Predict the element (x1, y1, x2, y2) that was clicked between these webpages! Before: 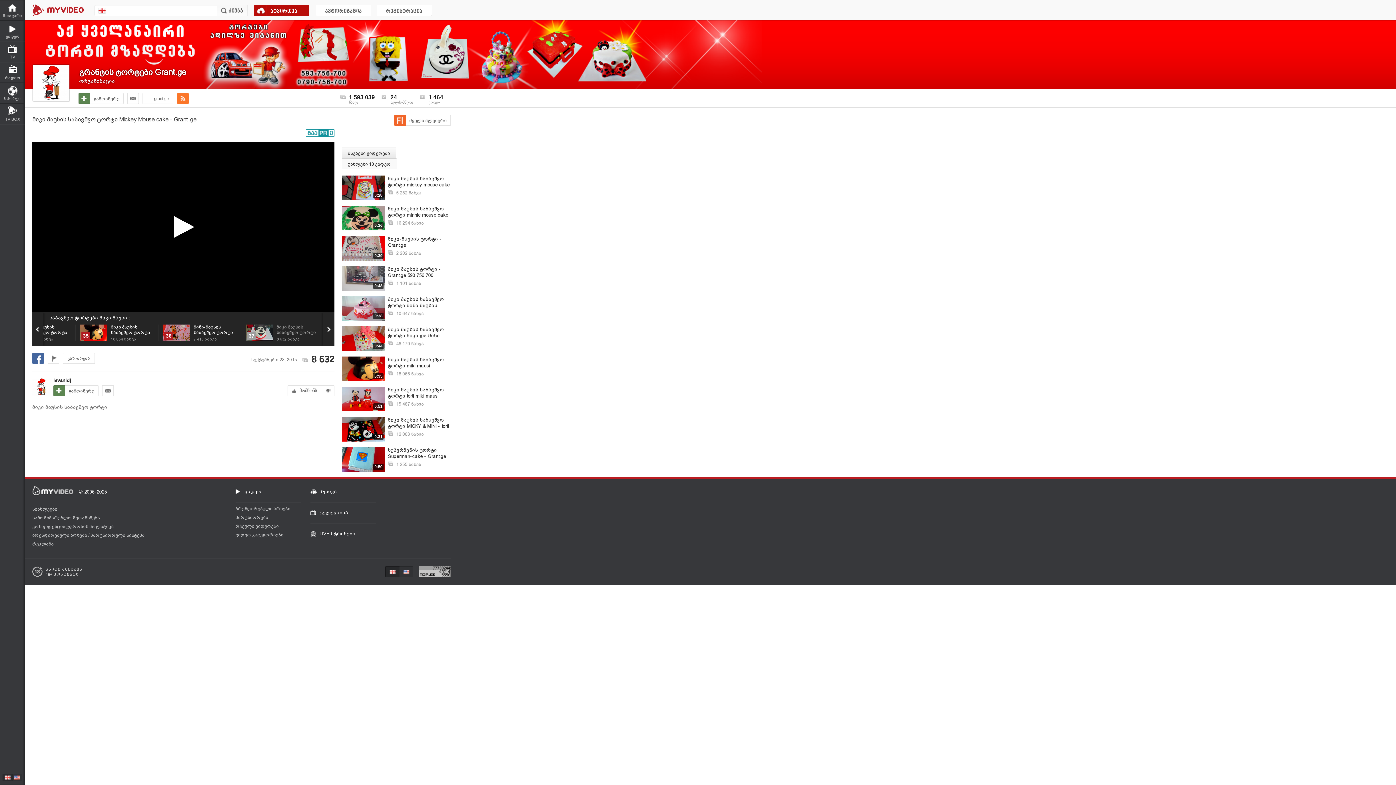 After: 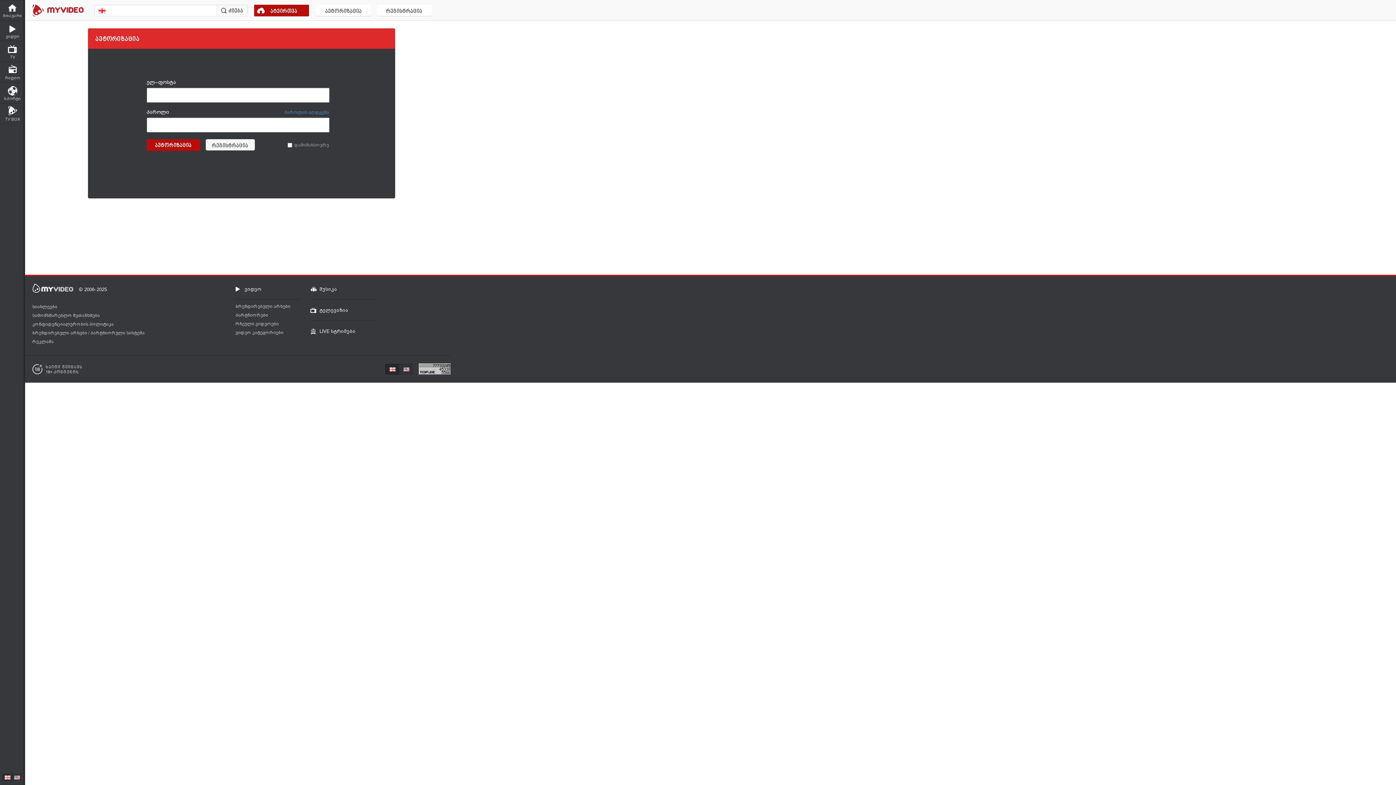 Action: bbox: (254, 4, 309, 16) label: ატვირთვა